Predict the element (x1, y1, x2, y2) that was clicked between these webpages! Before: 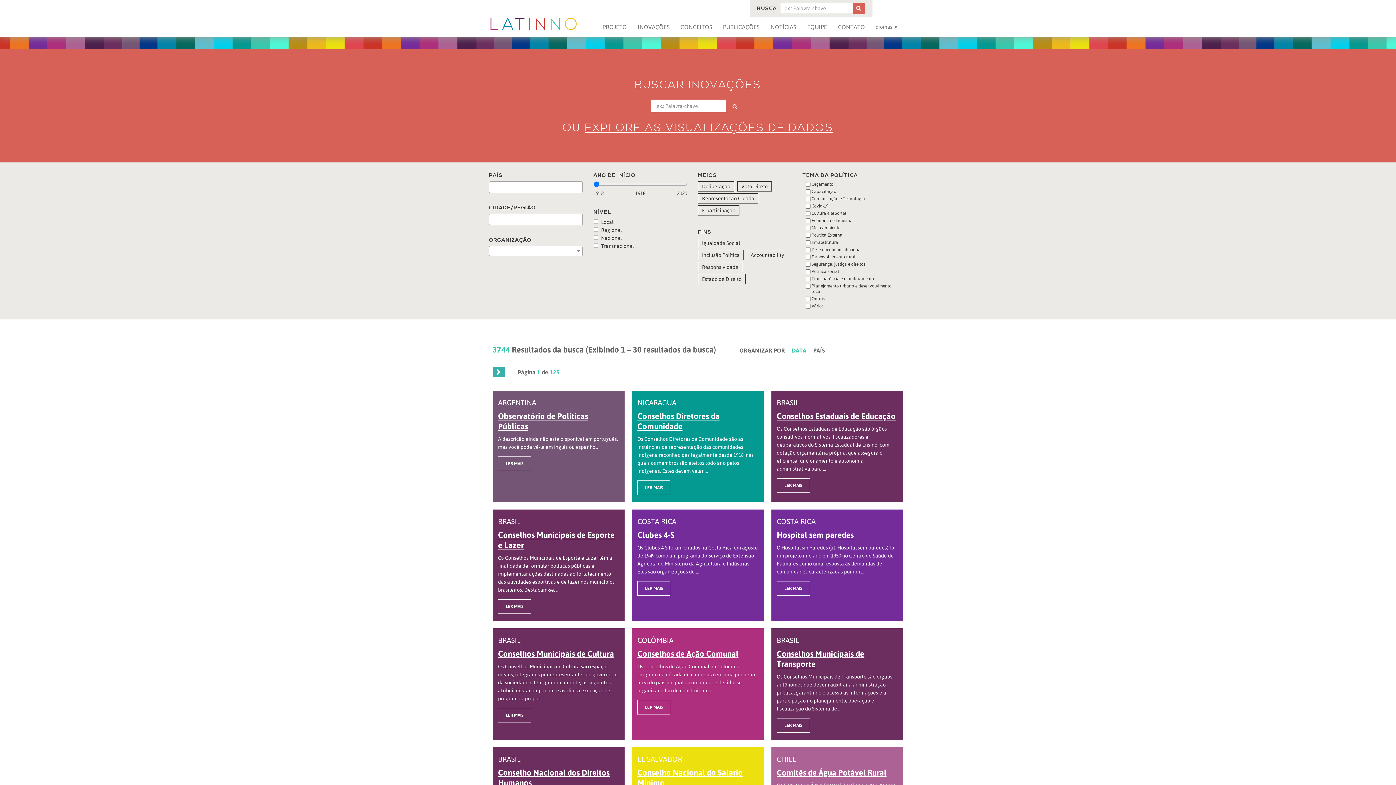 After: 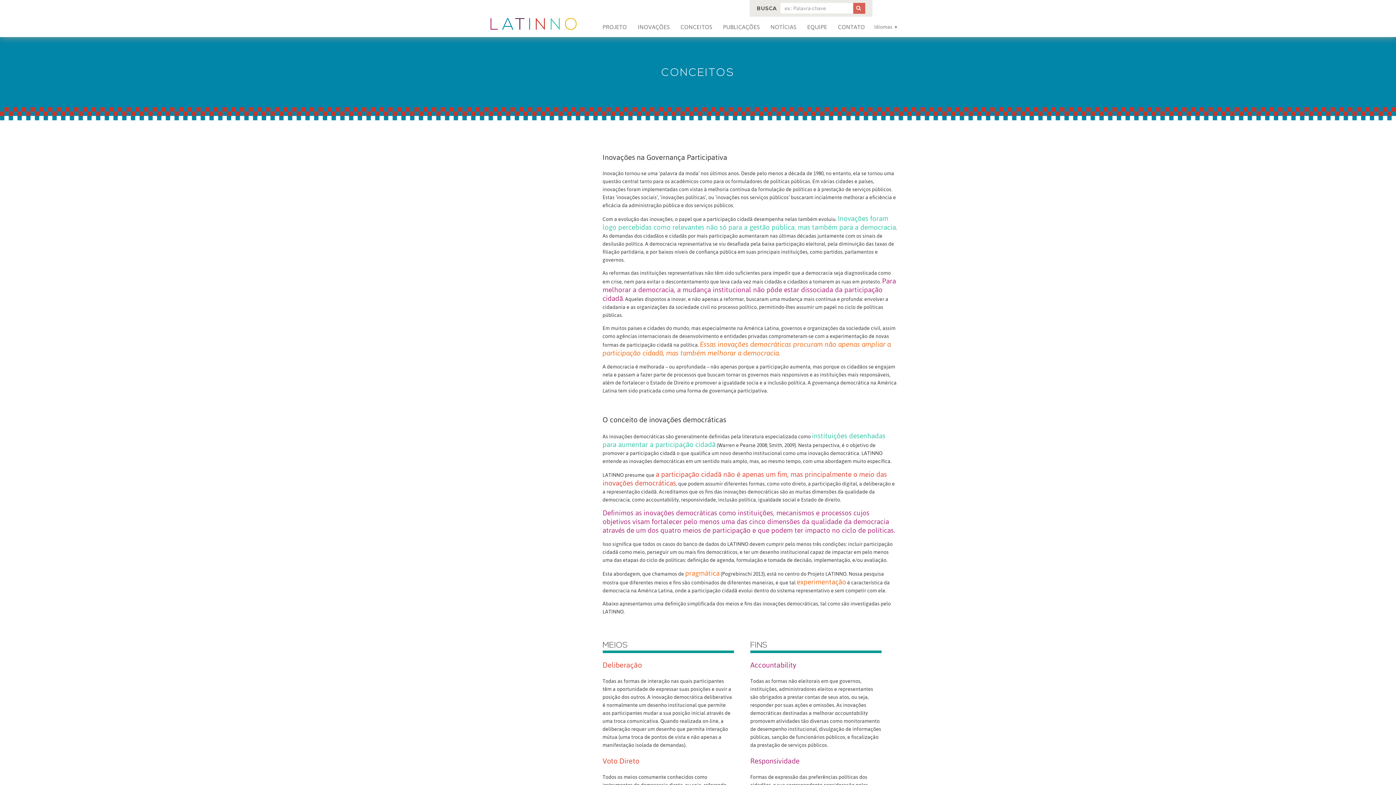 Action: label: CONCEITOS bbox: (675, 20, 717, 33)